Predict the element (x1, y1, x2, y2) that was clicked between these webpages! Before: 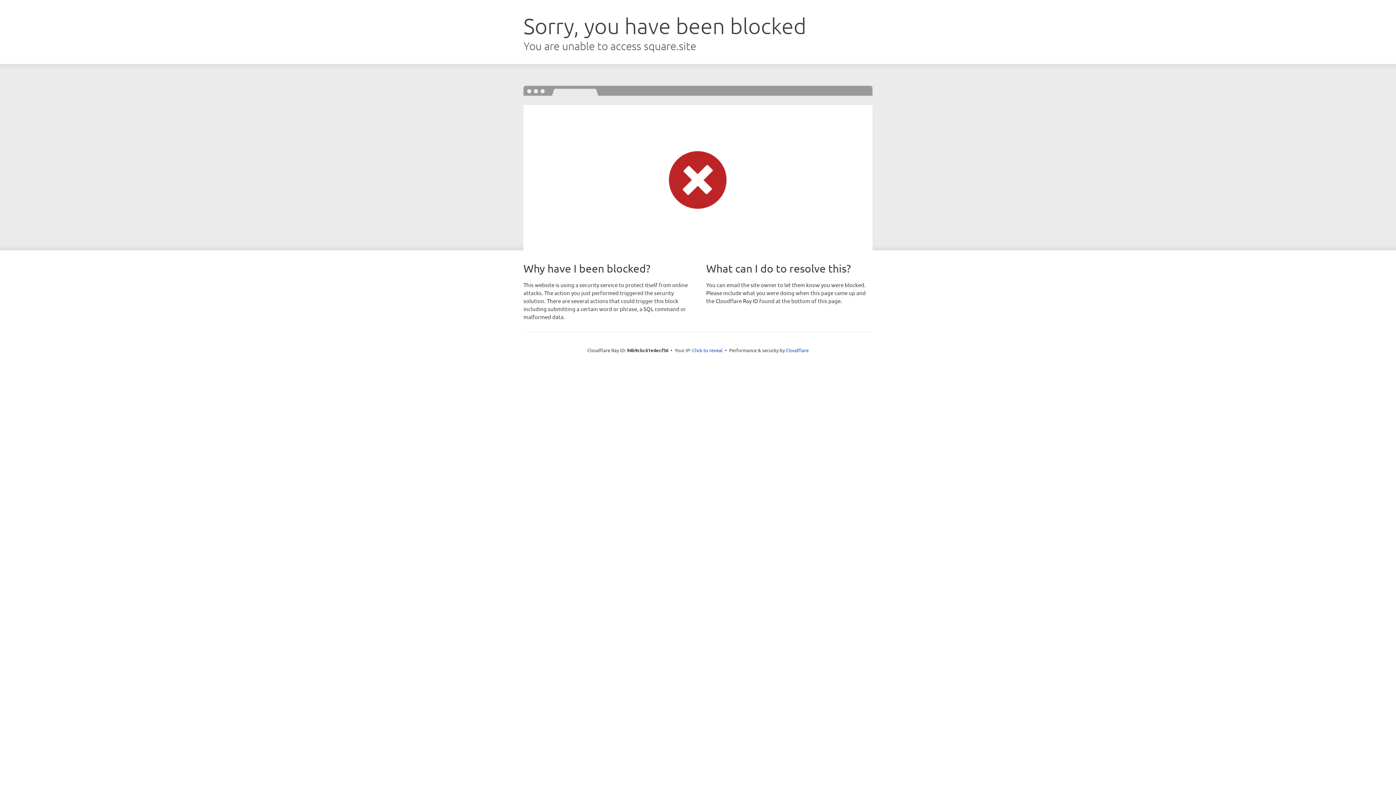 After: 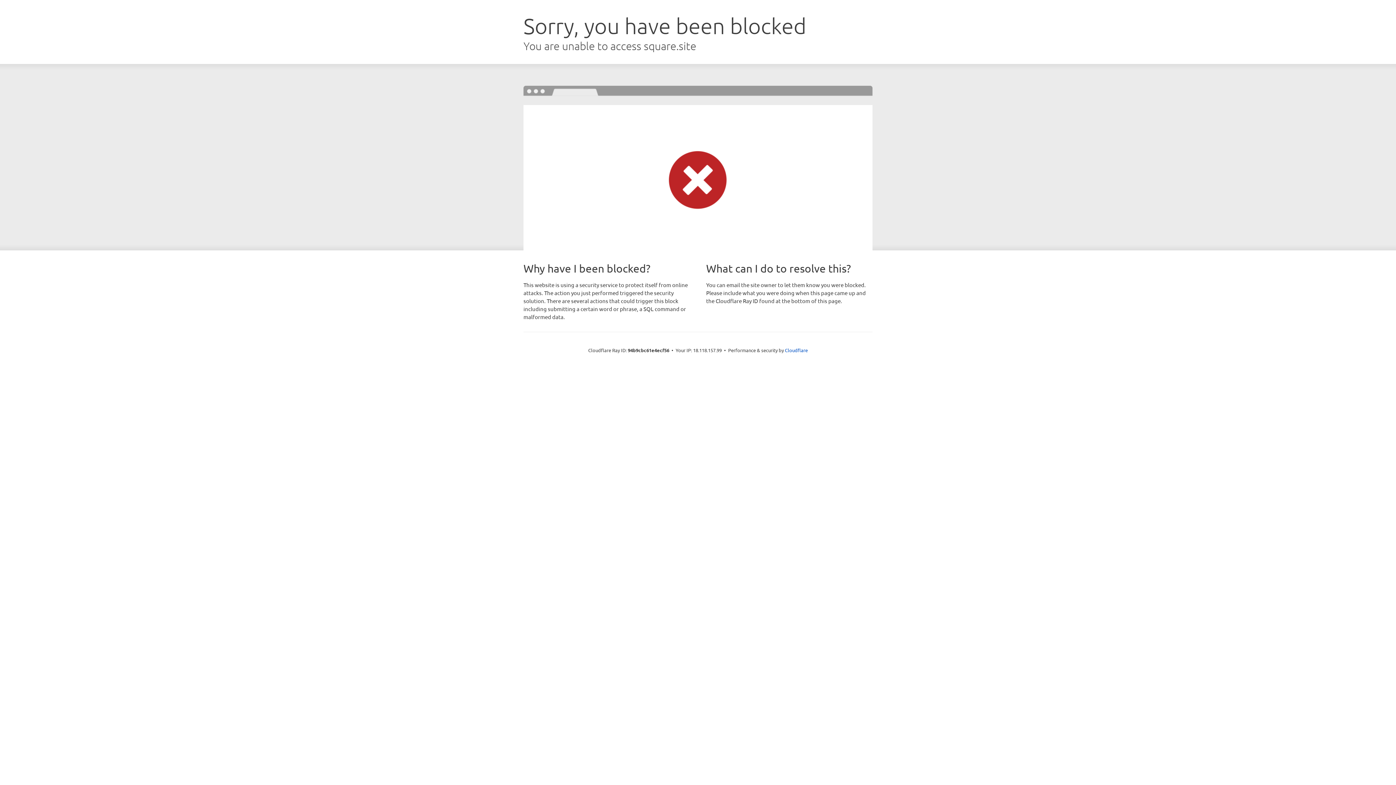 Action: label: Click to reveal bbox: (692, 346, 722, 353)